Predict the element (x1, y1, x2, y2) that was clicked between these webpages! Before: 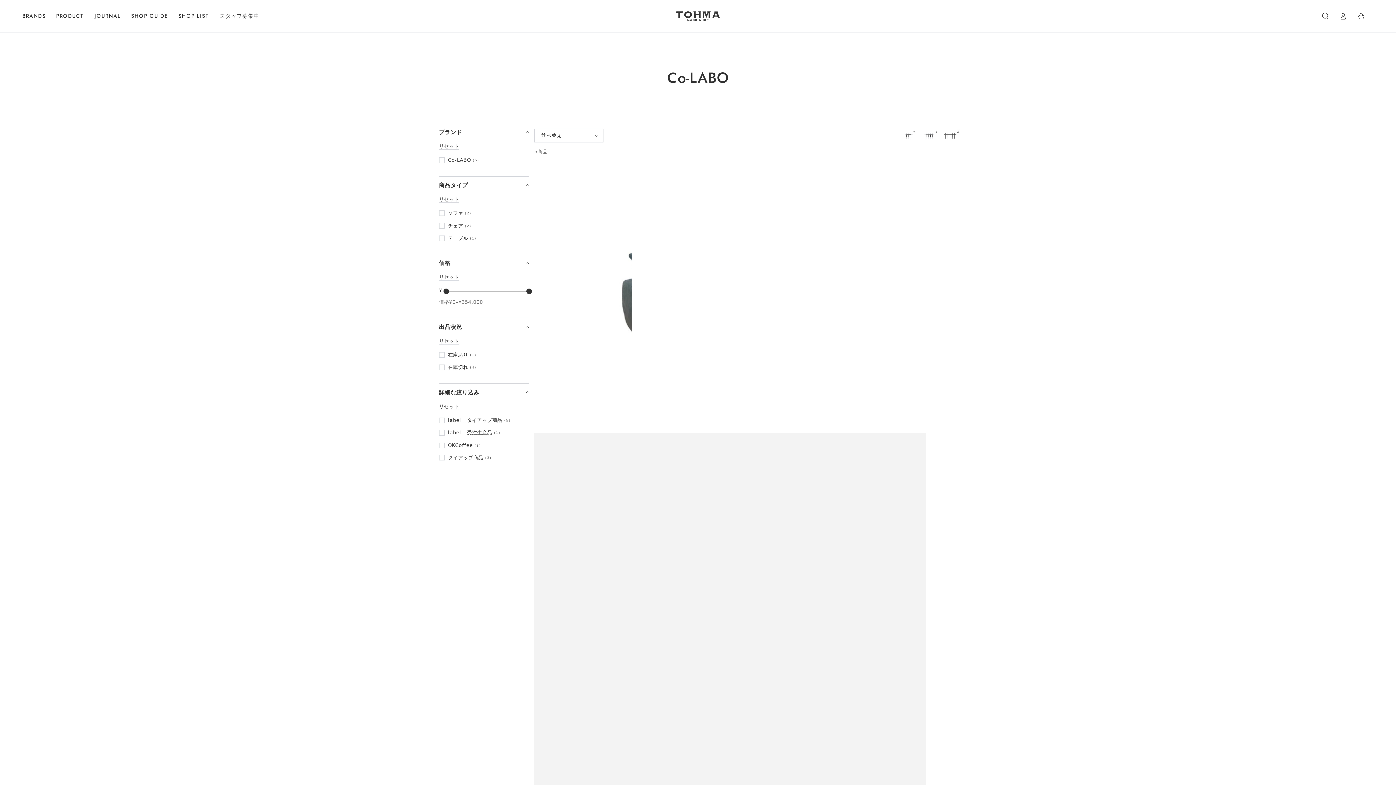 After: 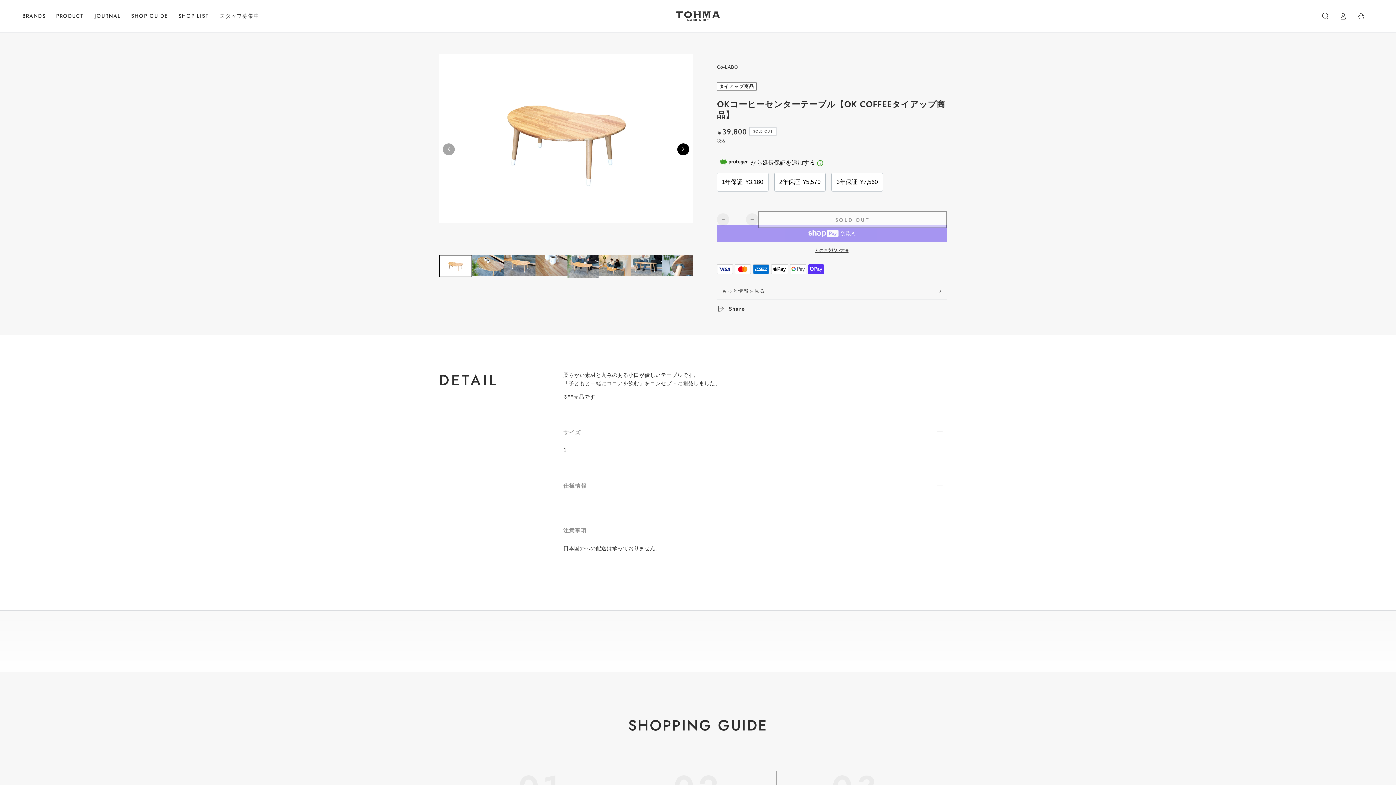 Action: bbox: (730, 166, 828, 804)